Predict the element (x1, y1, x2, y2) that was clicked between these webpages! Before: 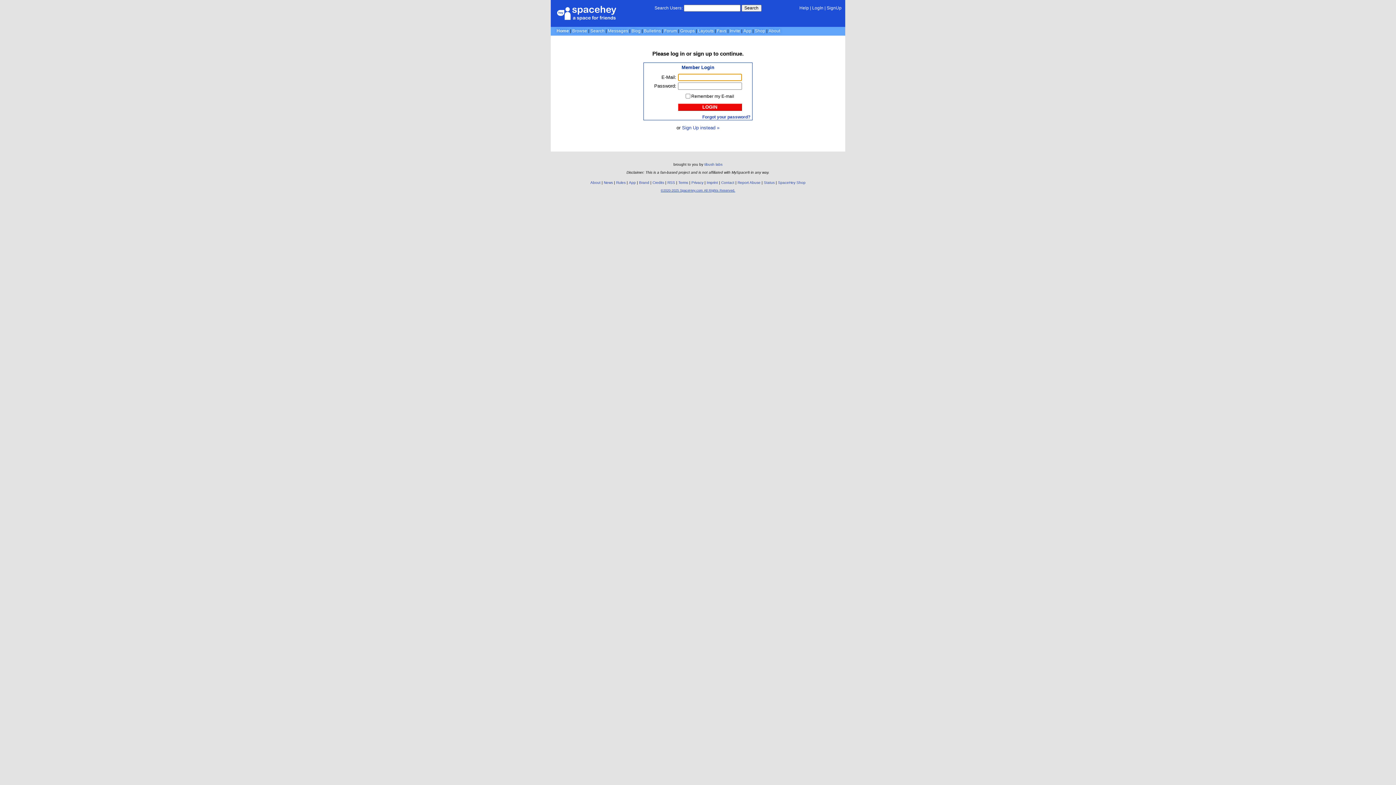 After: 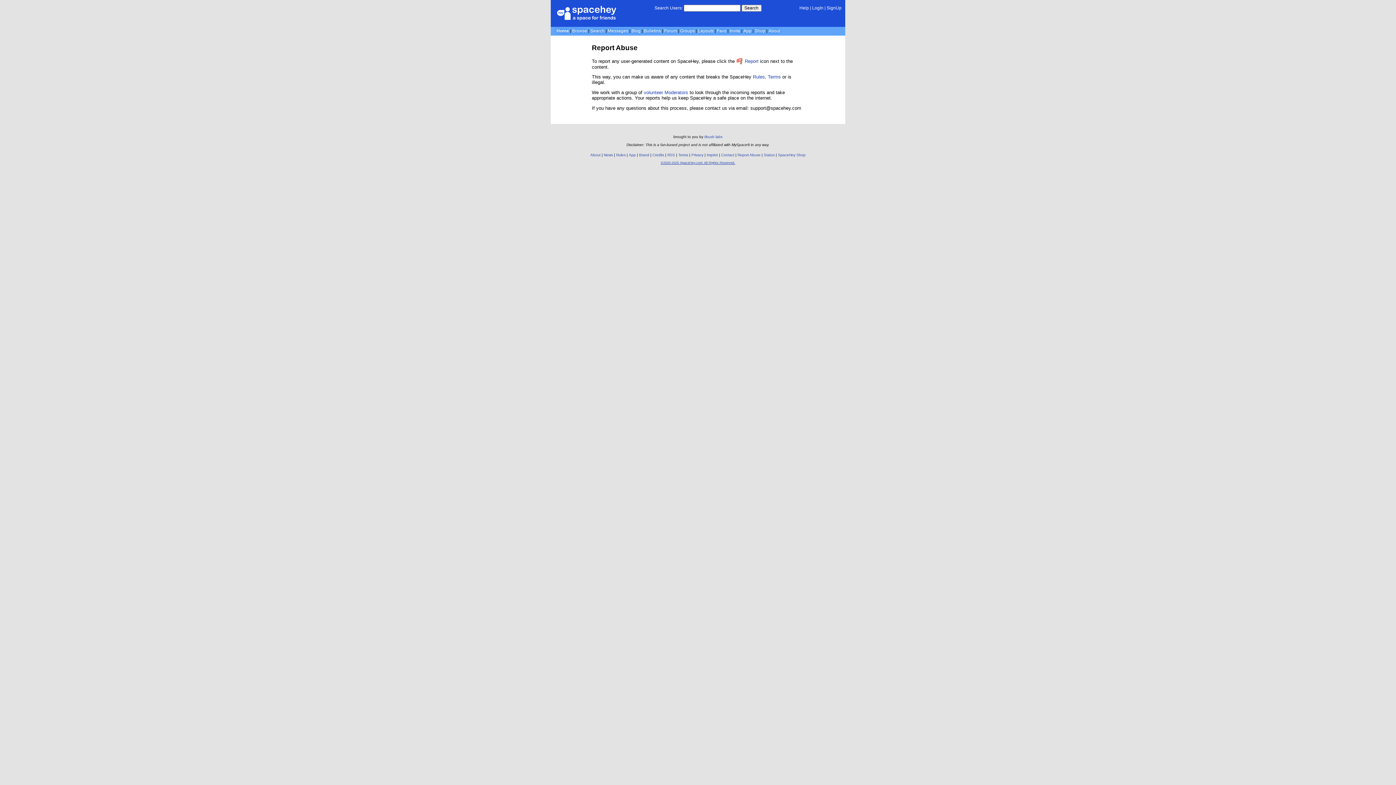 Action: label: Report Abuse bbox: (737, 180, 760, 184)